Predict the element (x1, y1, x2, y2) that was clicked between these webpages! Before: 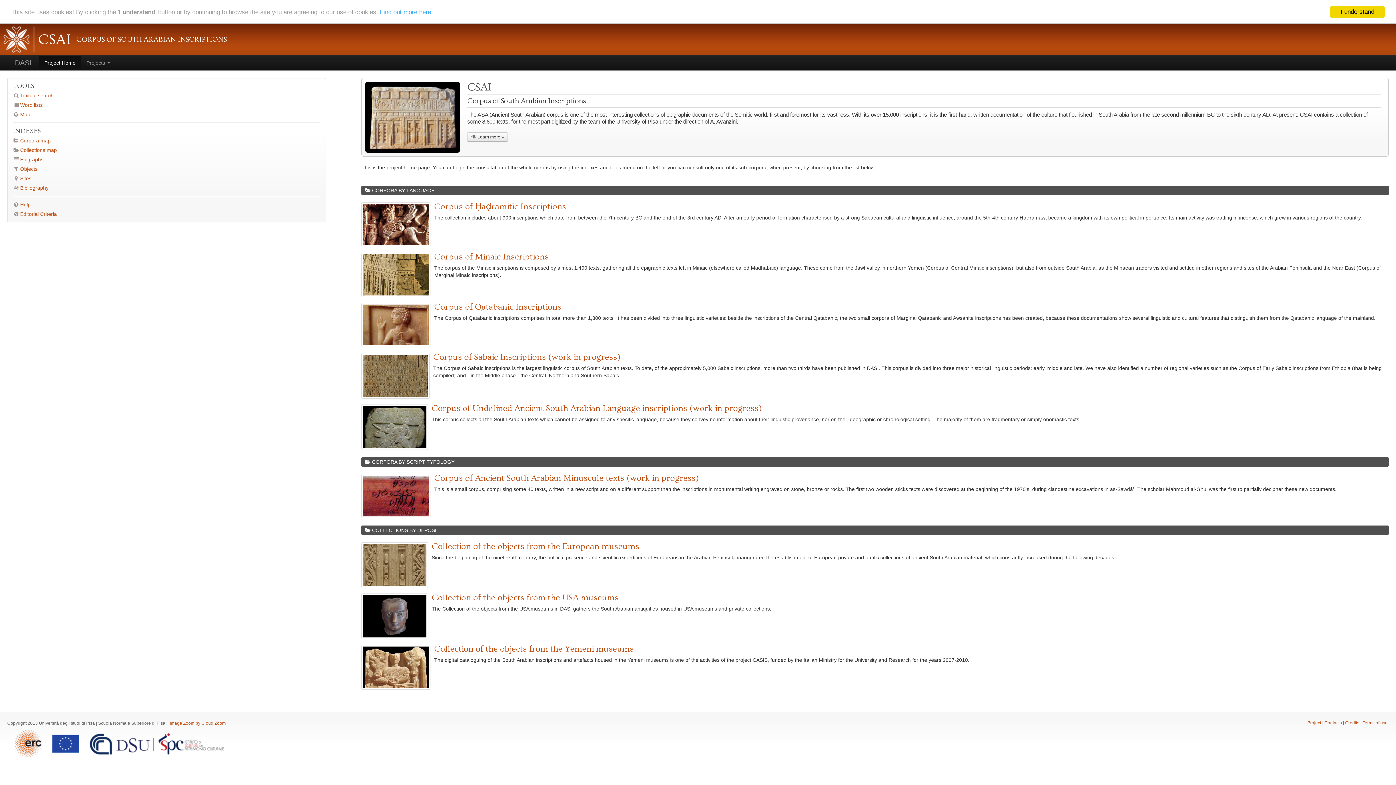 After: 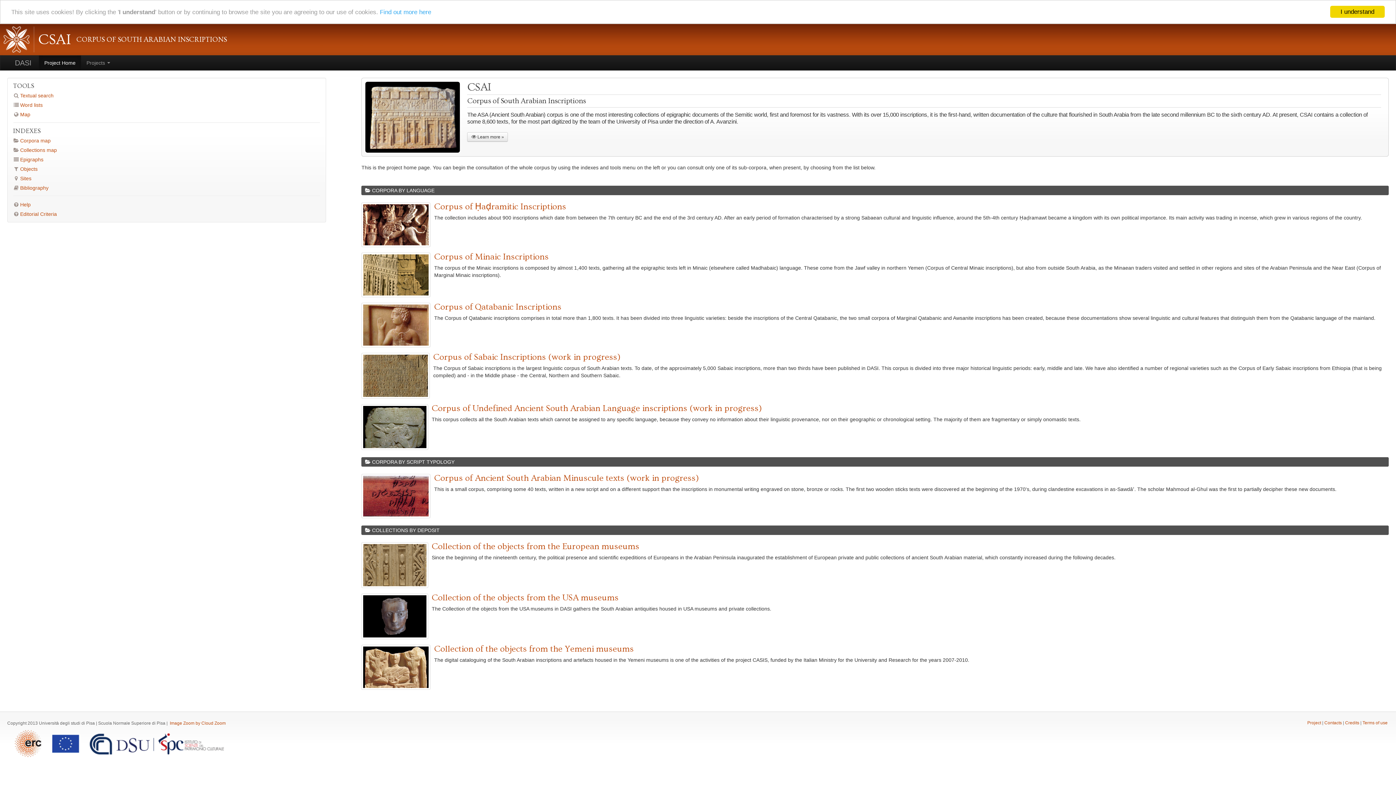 Action: bbox: (365, 81, 460, 152)